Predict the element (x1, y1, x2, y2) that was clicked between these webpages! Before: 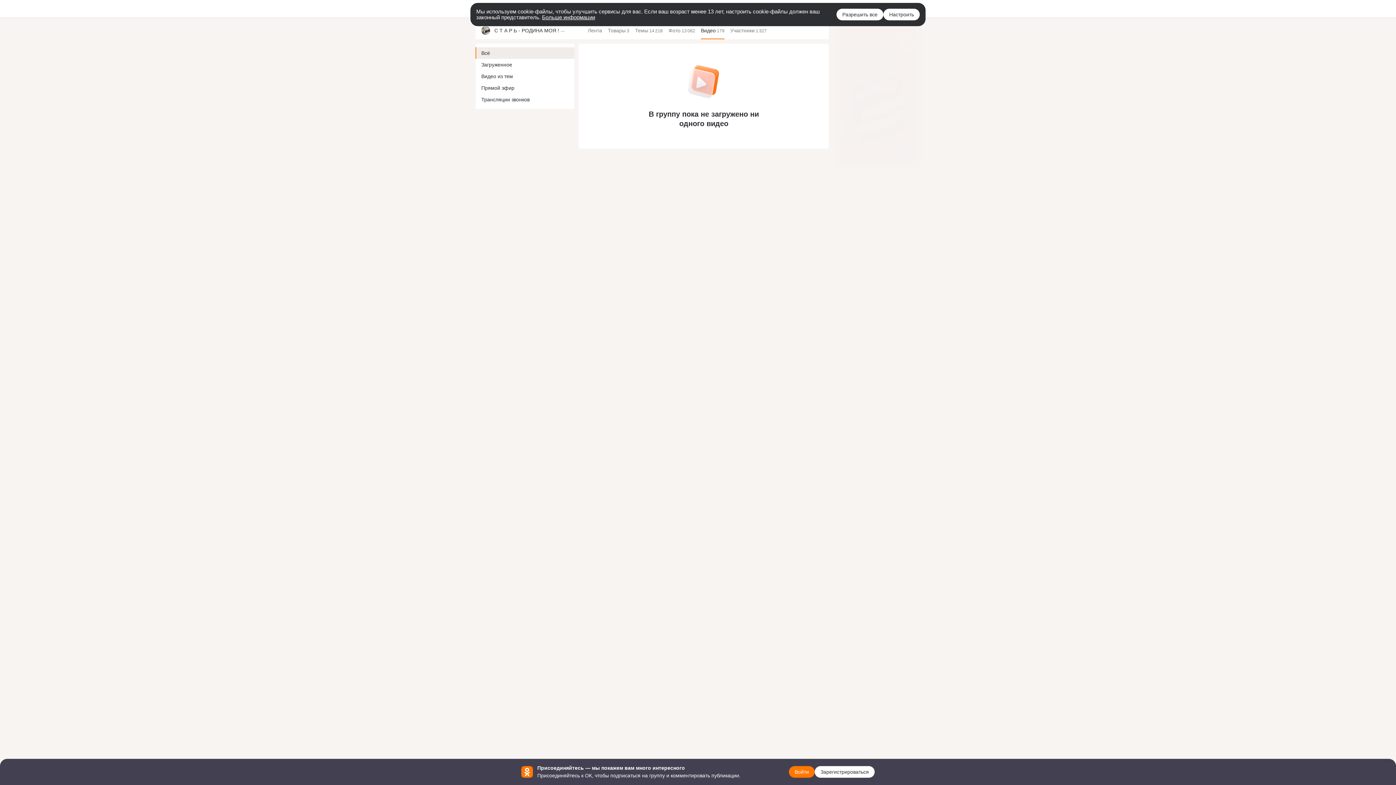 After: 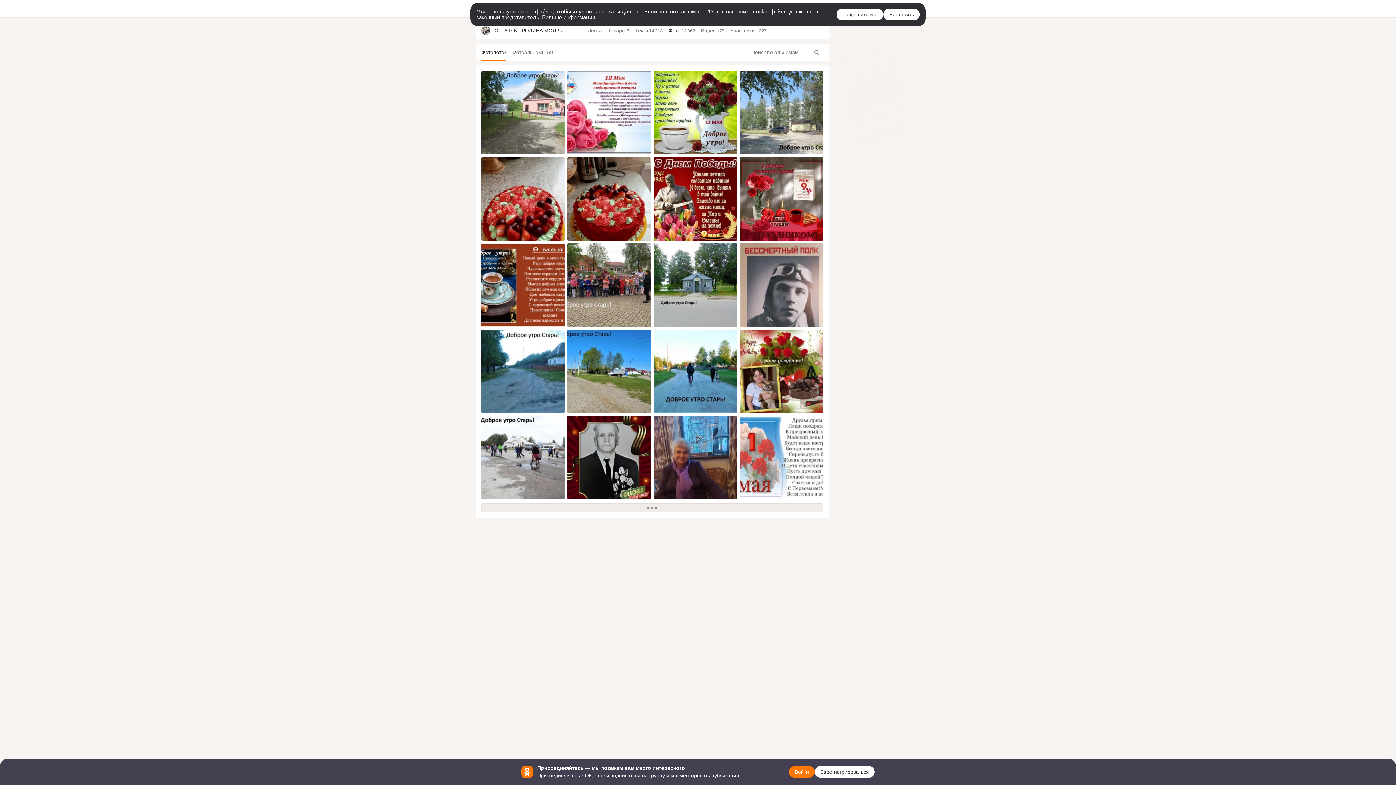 Action: bbox: (668, 21, 695, 39) label: Фото 13 062